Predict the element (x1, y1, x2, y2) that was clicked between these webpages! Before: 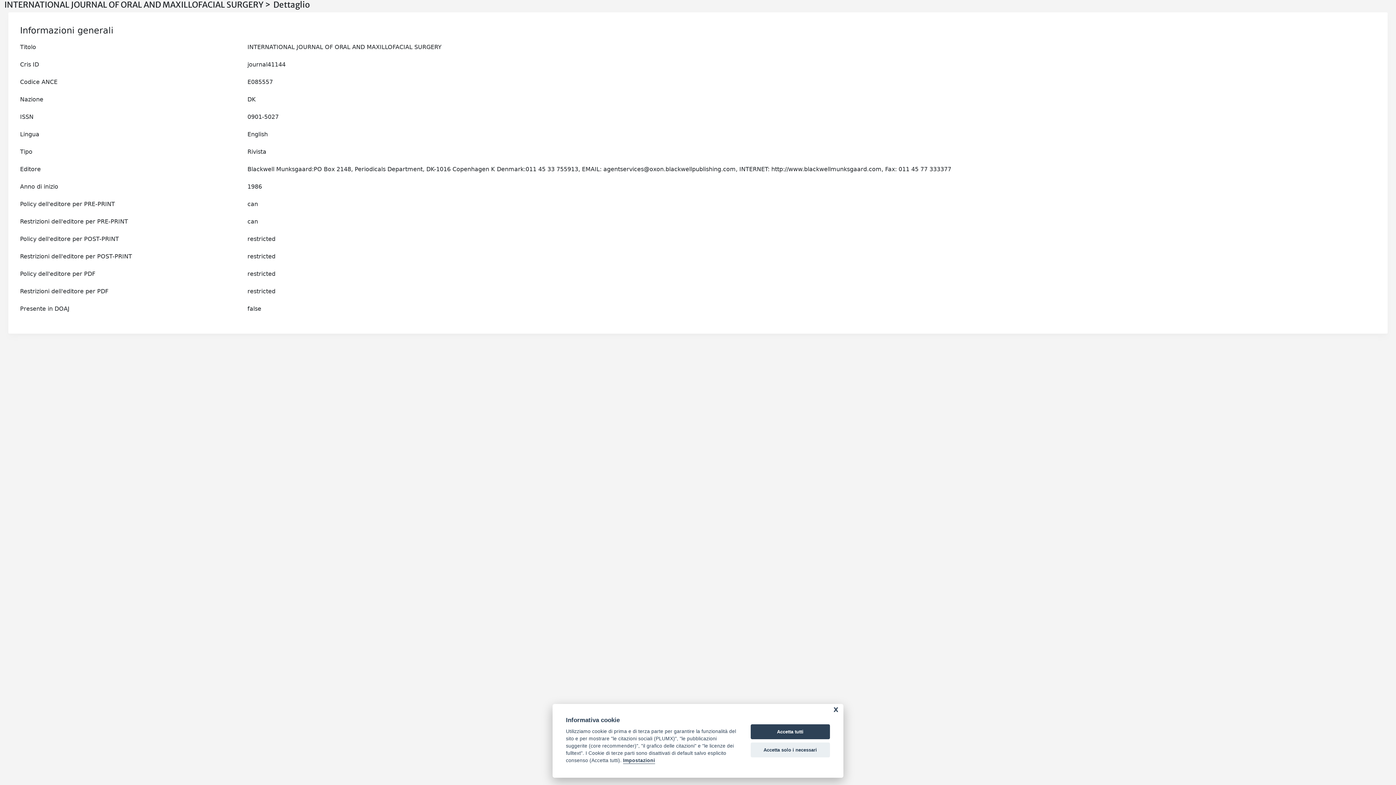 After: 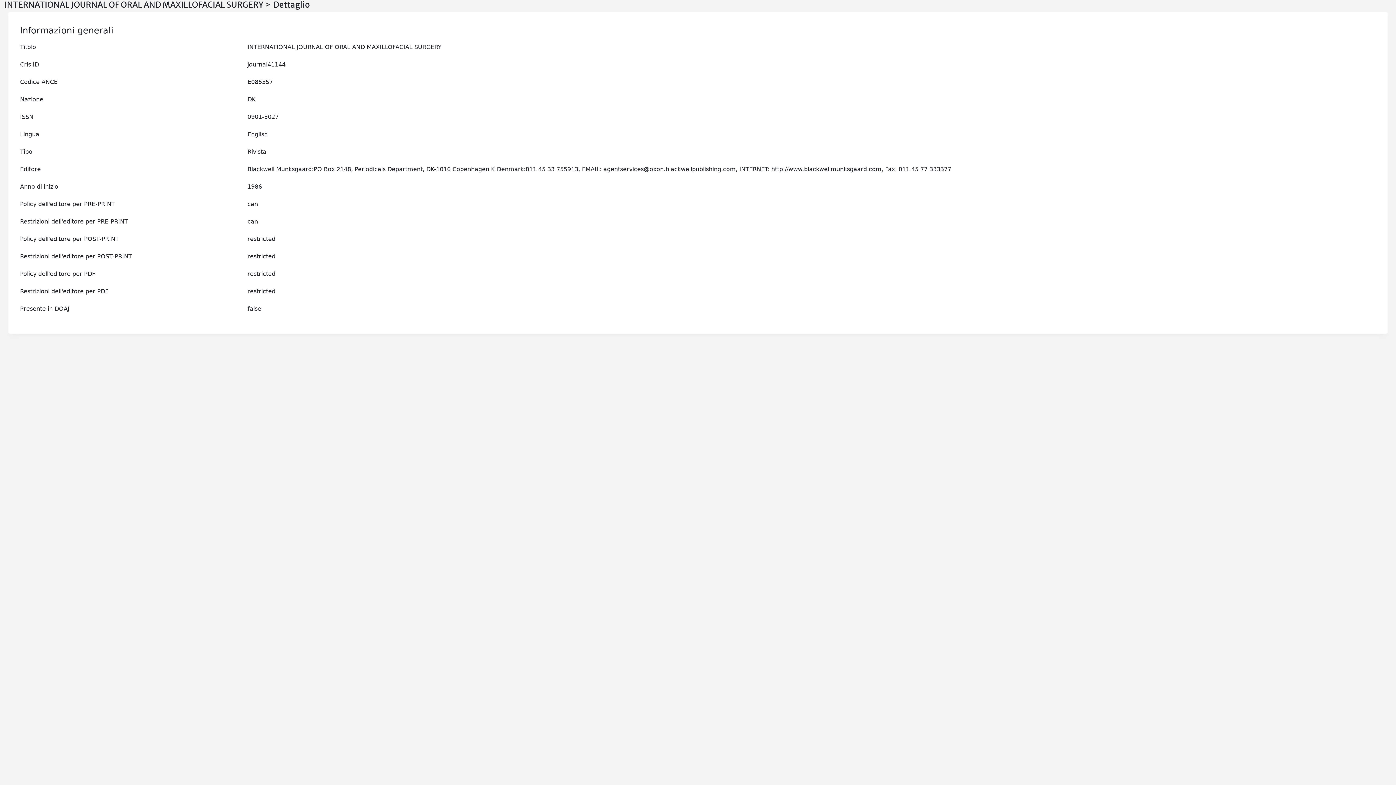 Action: bbox: (750, 724, 830, 739) label: Accetta tutti